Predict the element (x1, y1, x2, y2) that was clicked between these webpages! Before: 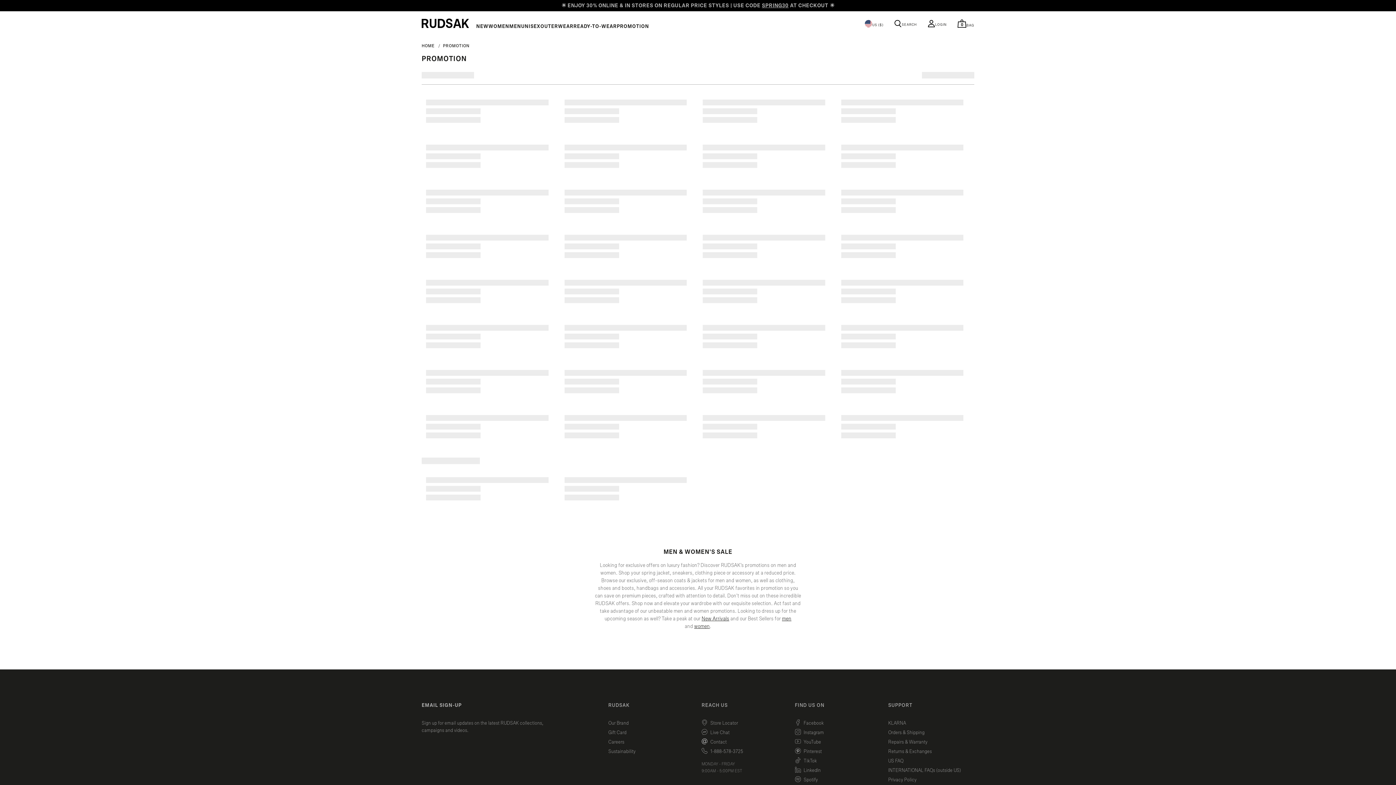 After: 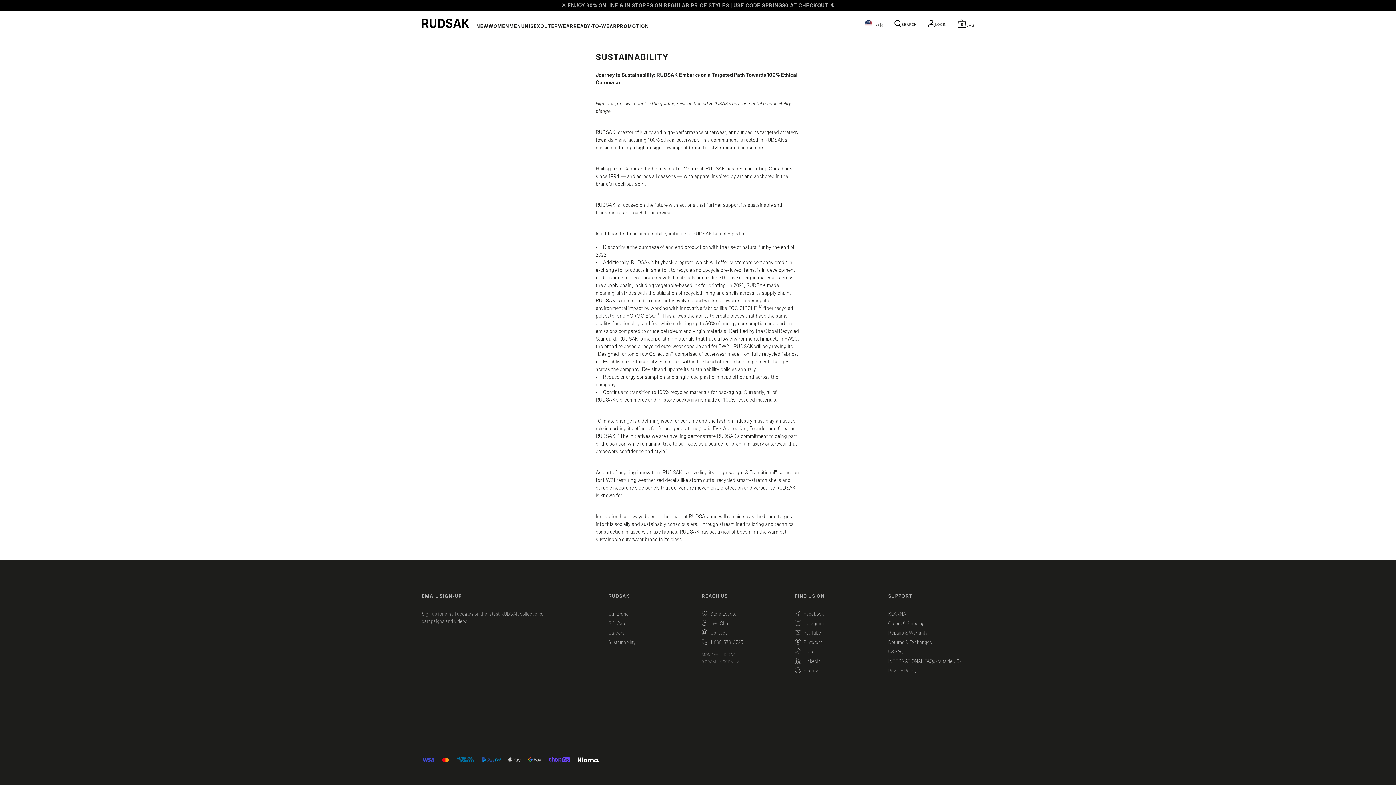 Action: bbox: (608, 747, 635, 756) label: Sustainability